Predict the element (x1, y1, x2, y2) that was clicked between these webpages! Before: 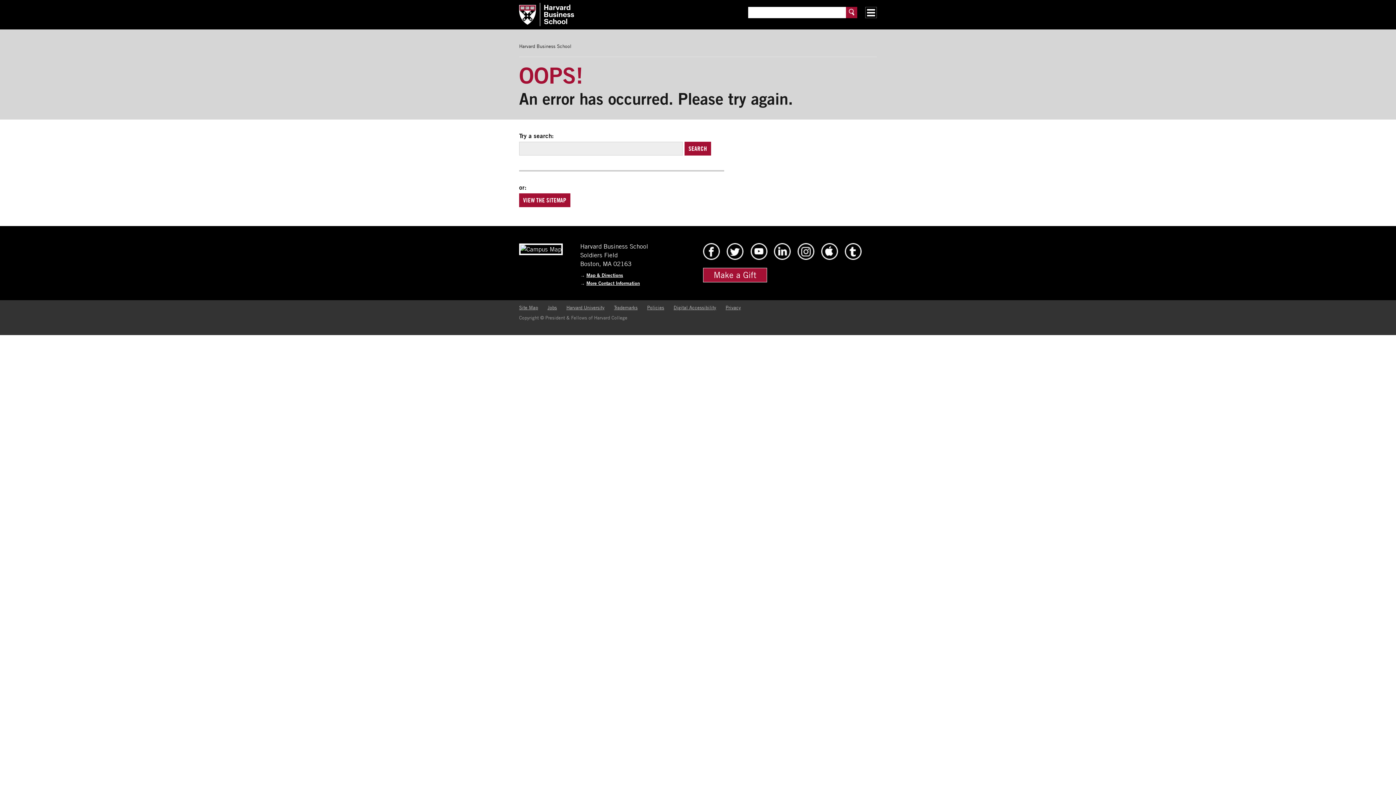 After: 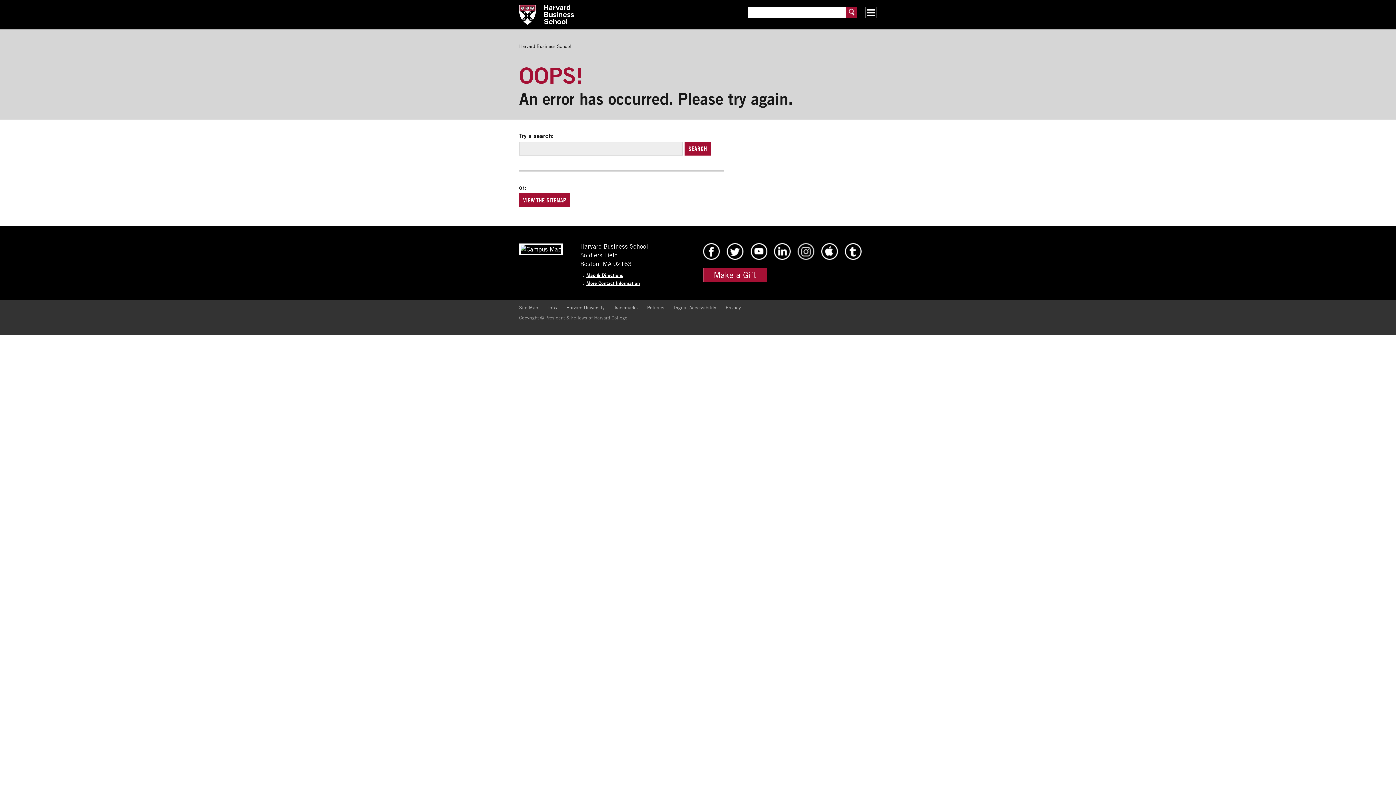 Action: label: HBS Instagram bbox: (797, 254, 814, 261)